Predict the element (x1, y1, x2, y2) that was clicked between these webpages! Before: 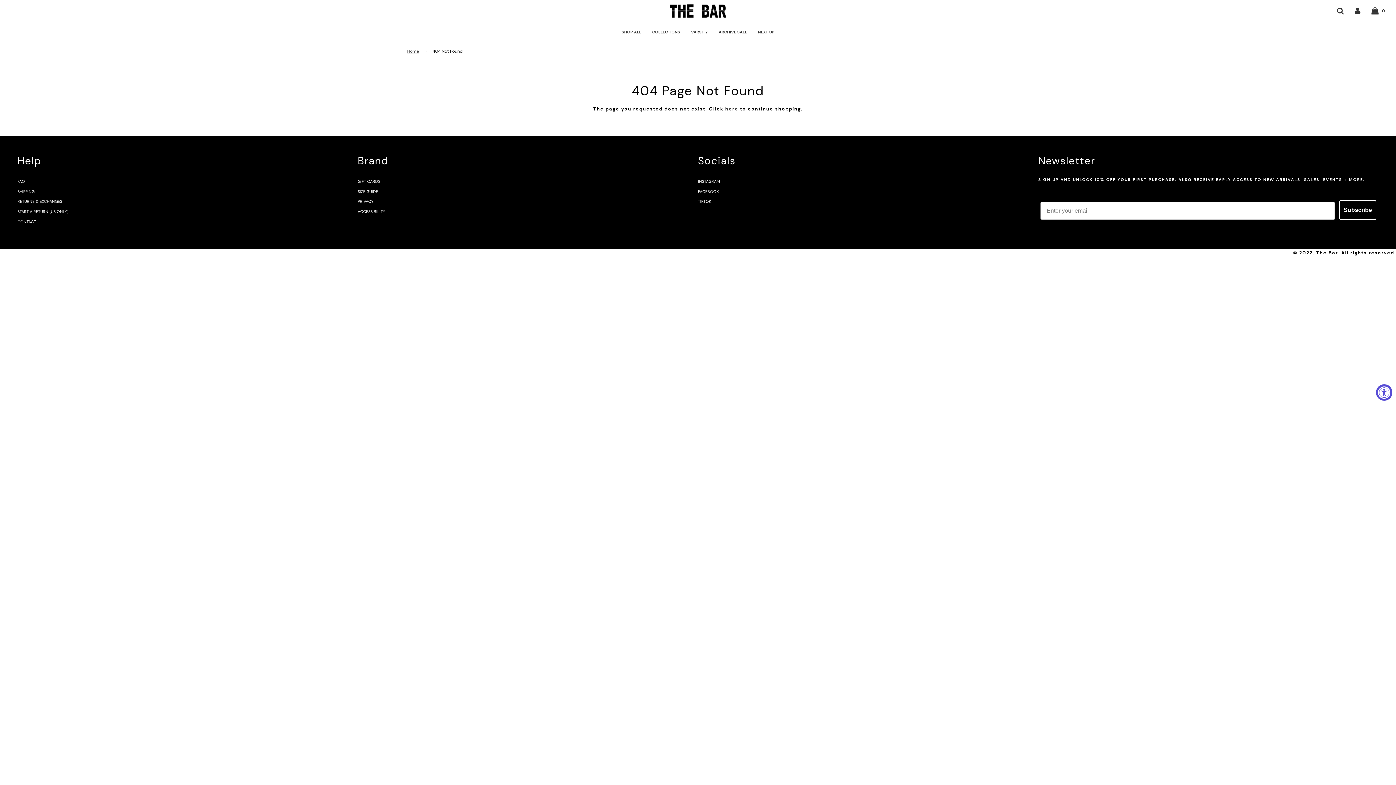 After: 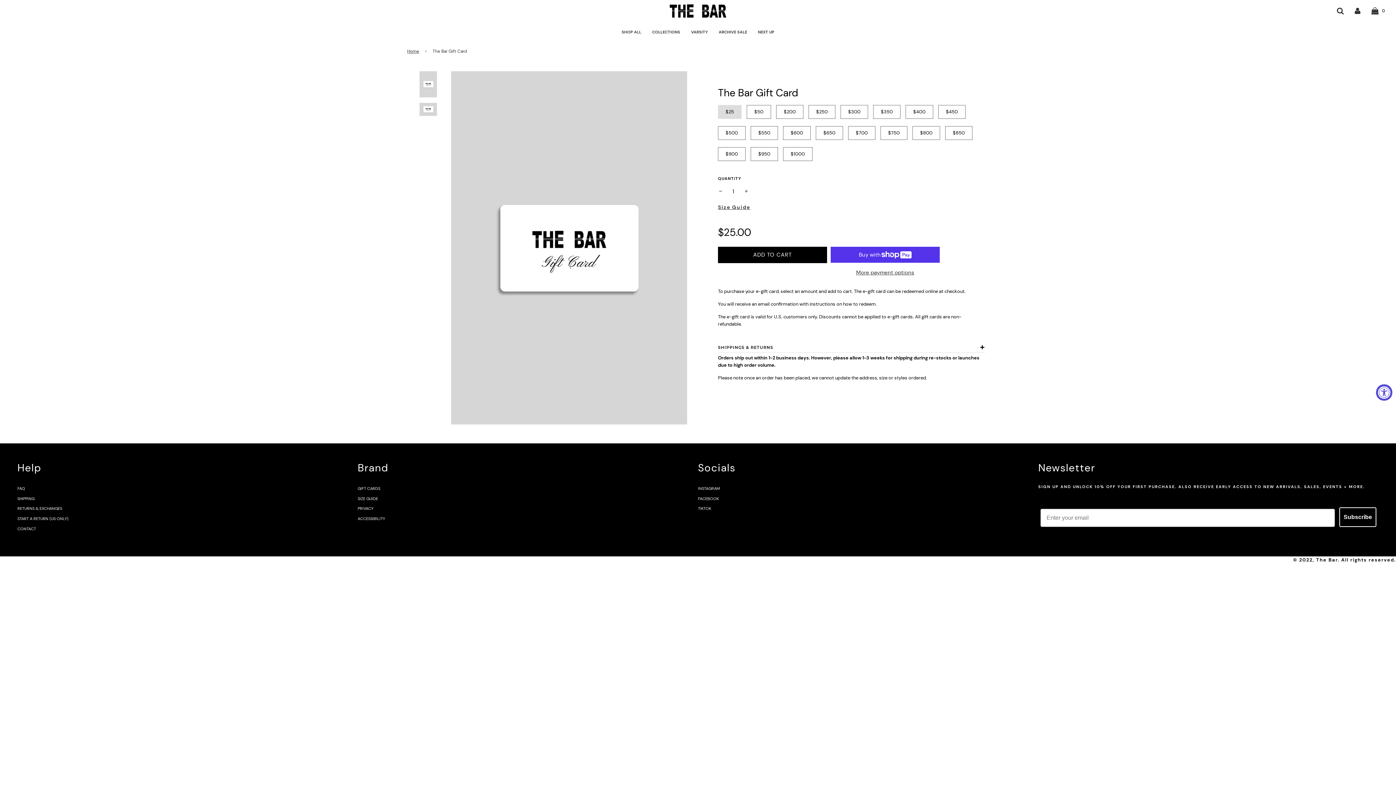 Action: bbox: (357, 178, 380, 183) label: GIFT CARDS